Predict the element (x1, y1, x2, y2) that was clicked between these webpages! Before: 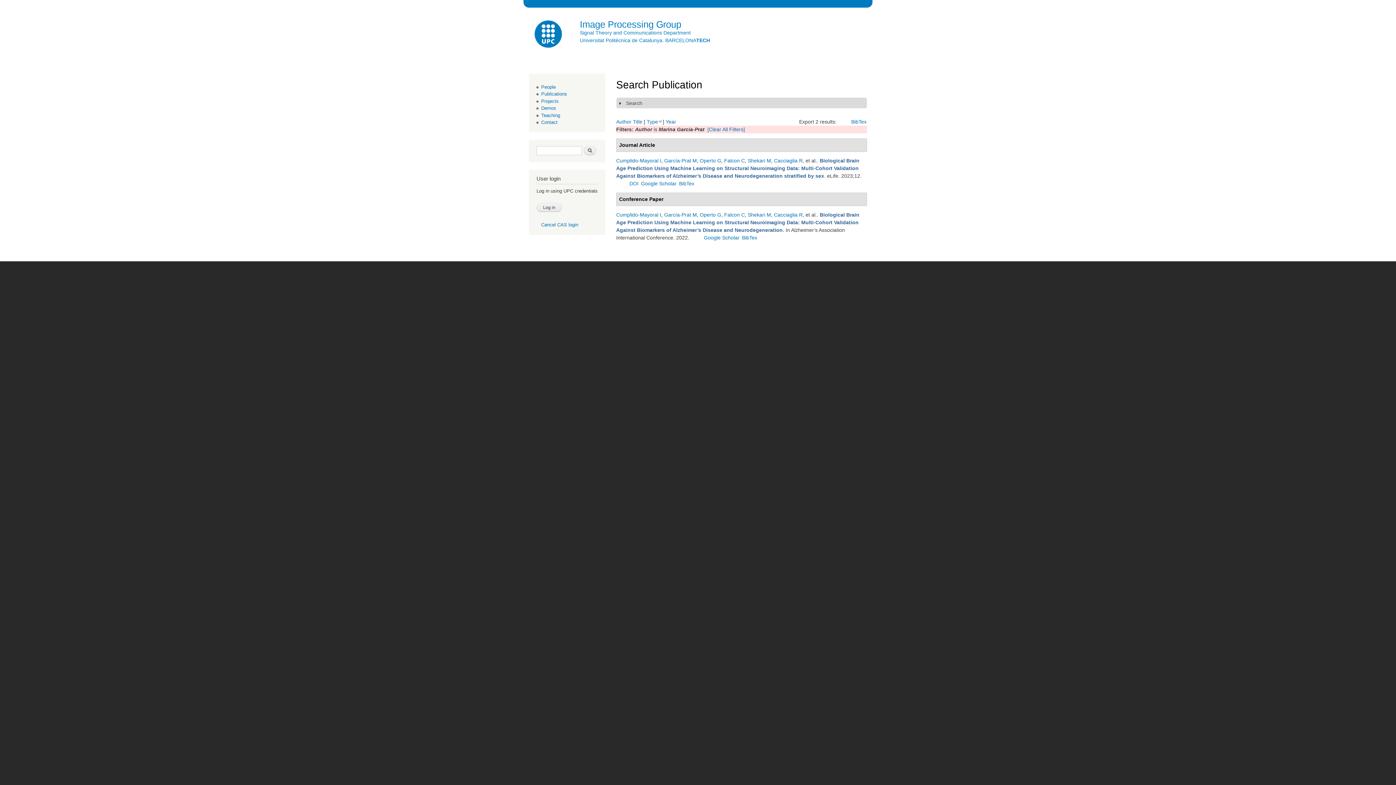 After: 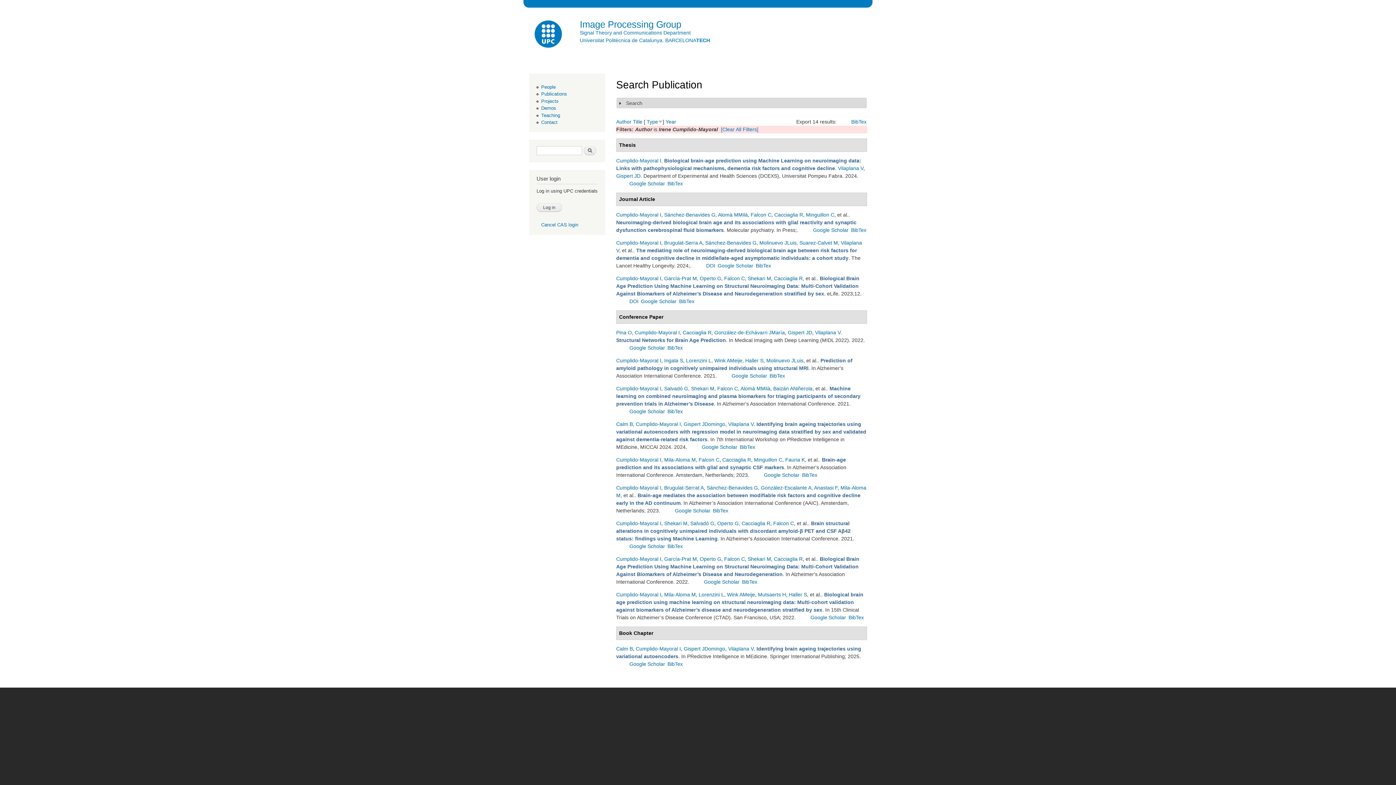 Action: bbox: (616, 212, 661, 217) label: Cumplido-Mayoral I